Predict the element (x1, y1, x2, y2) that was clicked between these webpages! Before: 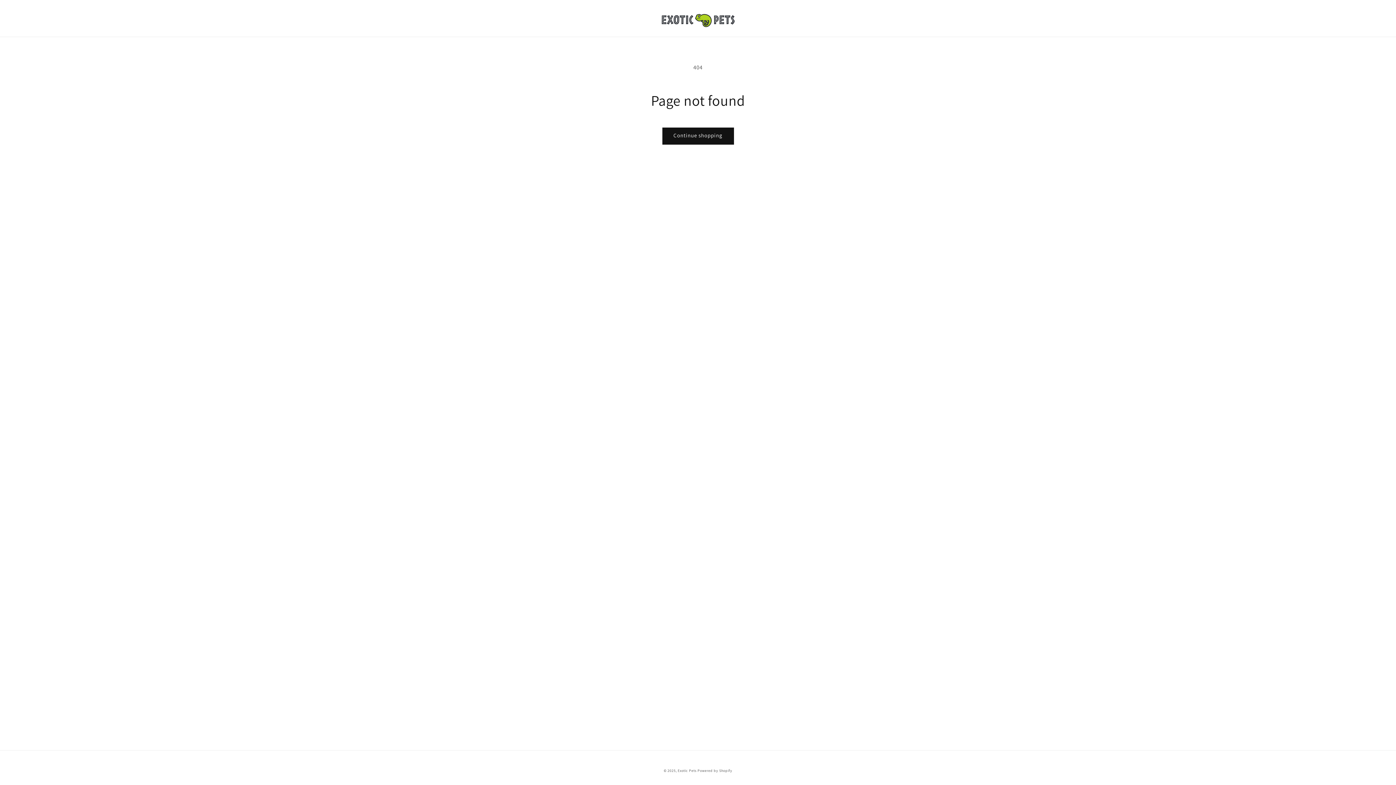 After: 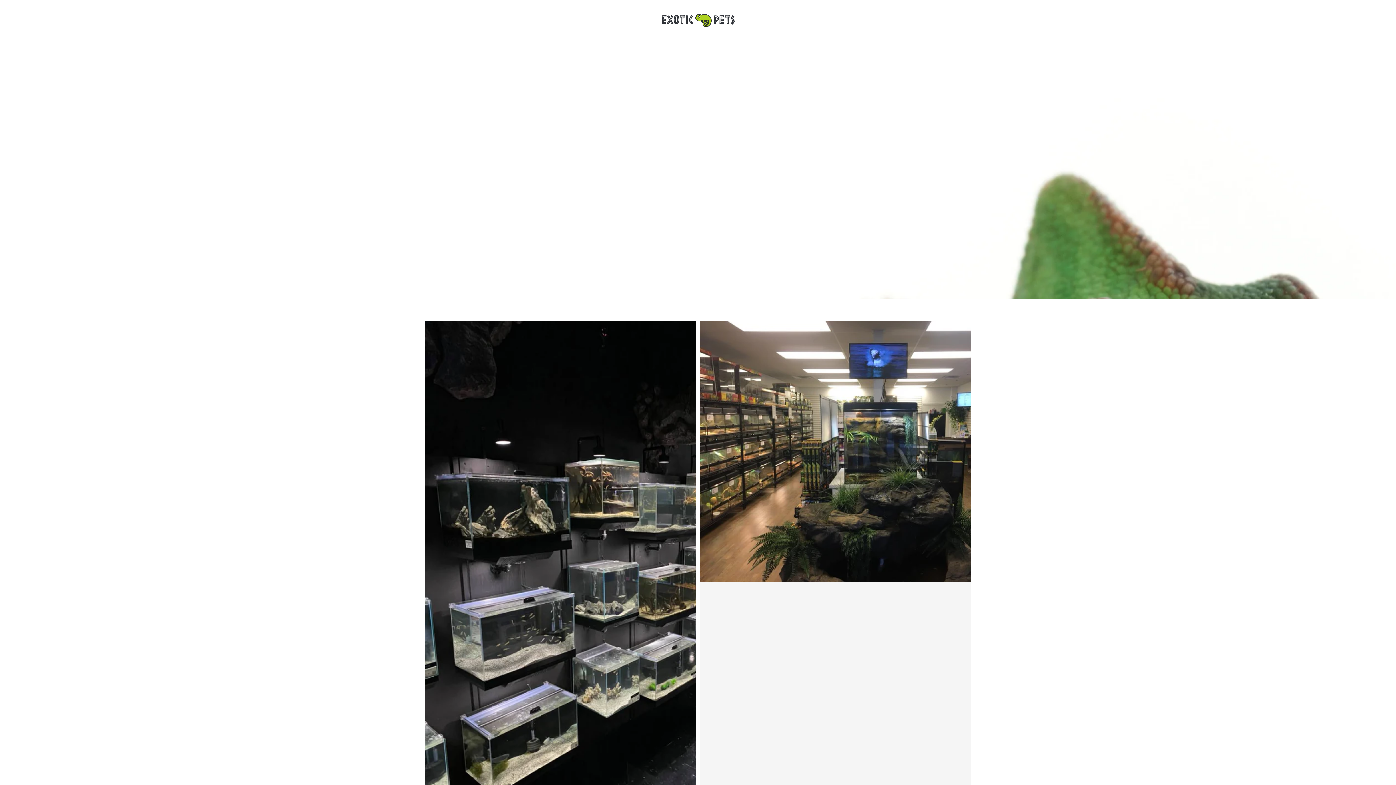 Action: bbox: (677, 768, 696, 773) label: Exotic Pets